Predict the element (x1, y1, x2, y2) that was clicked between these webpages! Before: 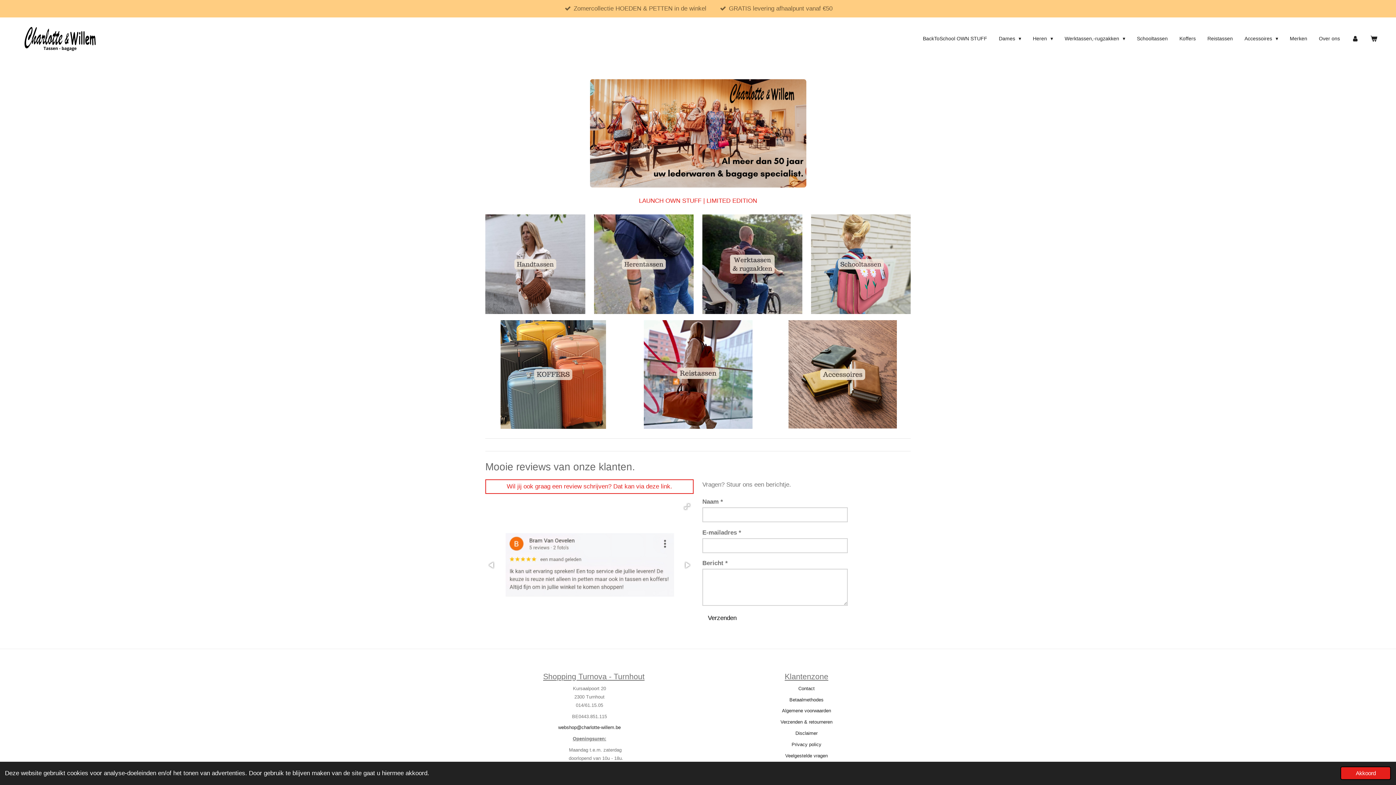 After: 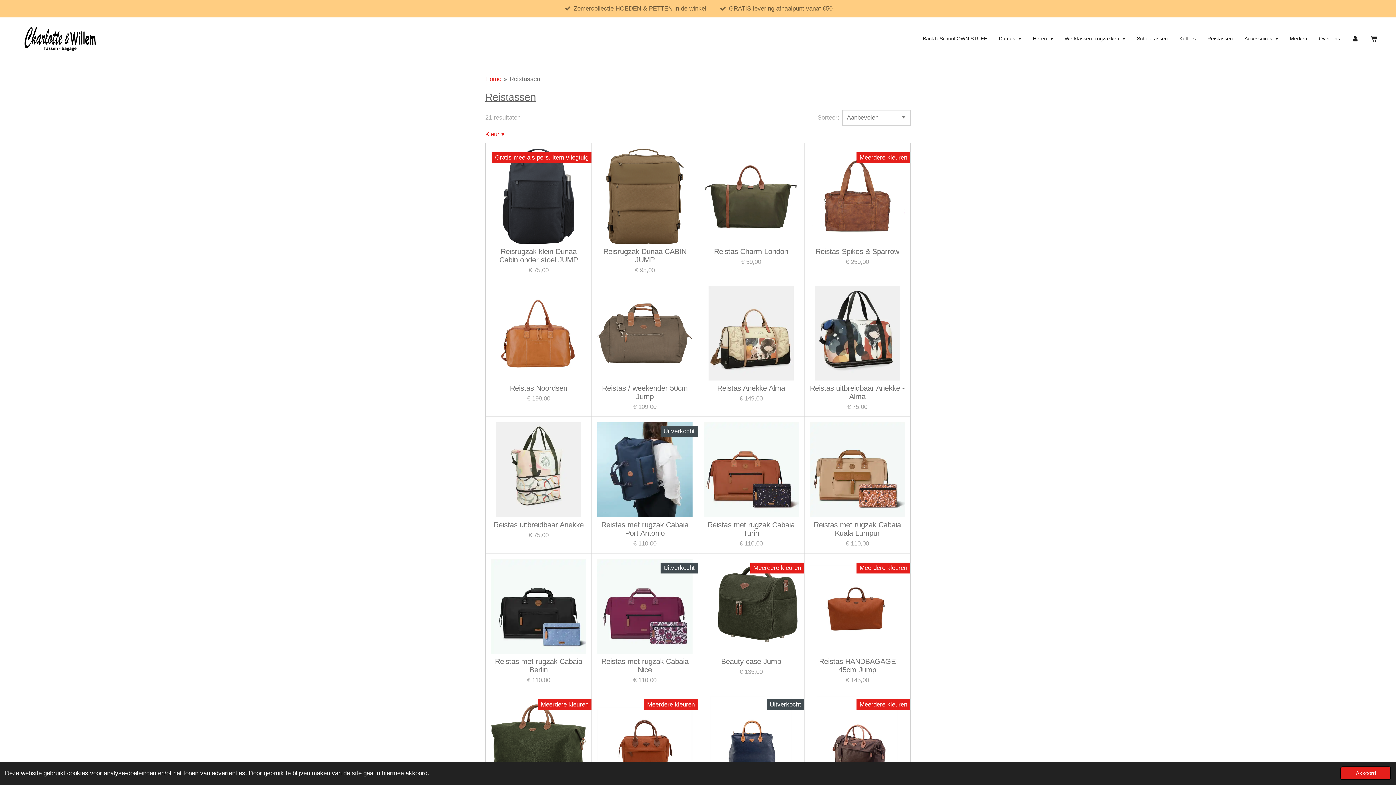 Action: bbox: (643, 320, 752, 429)